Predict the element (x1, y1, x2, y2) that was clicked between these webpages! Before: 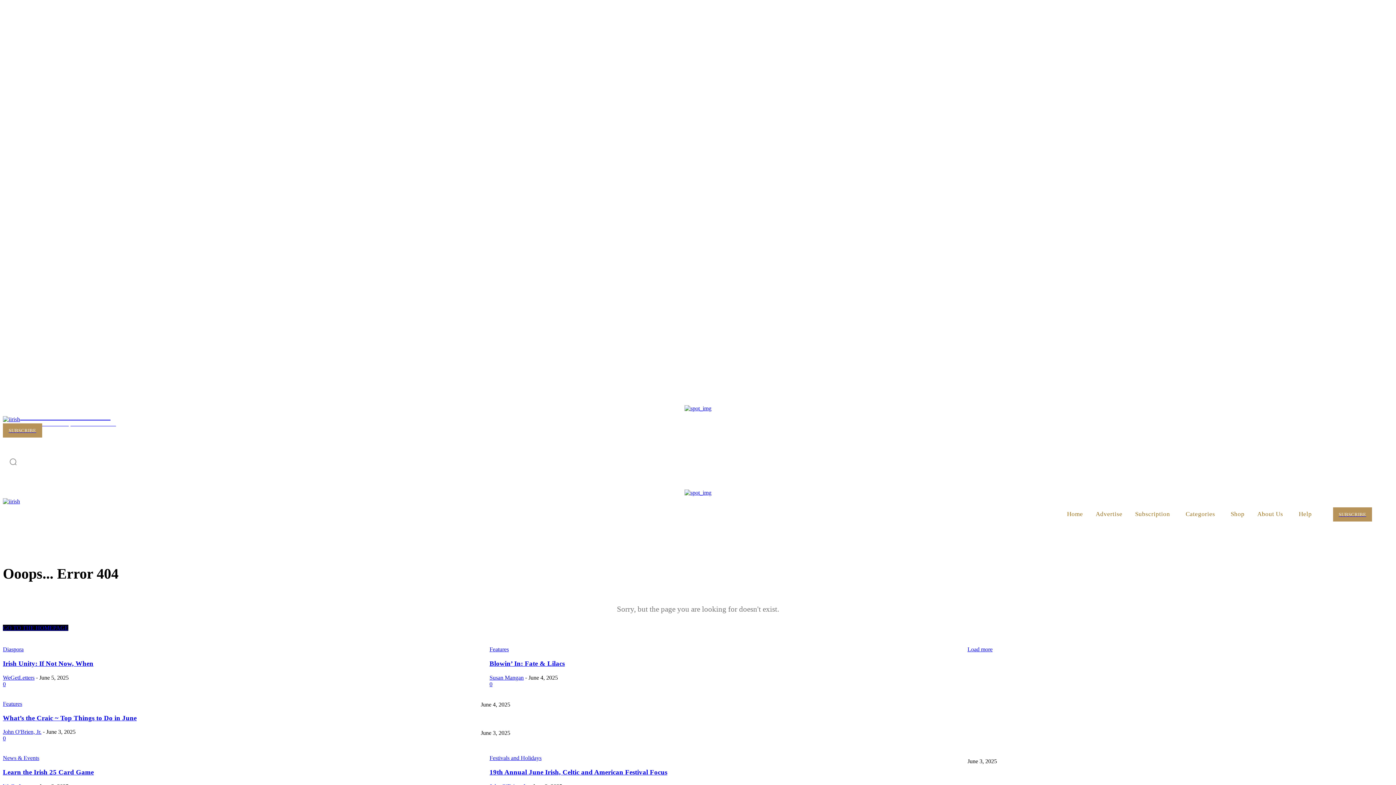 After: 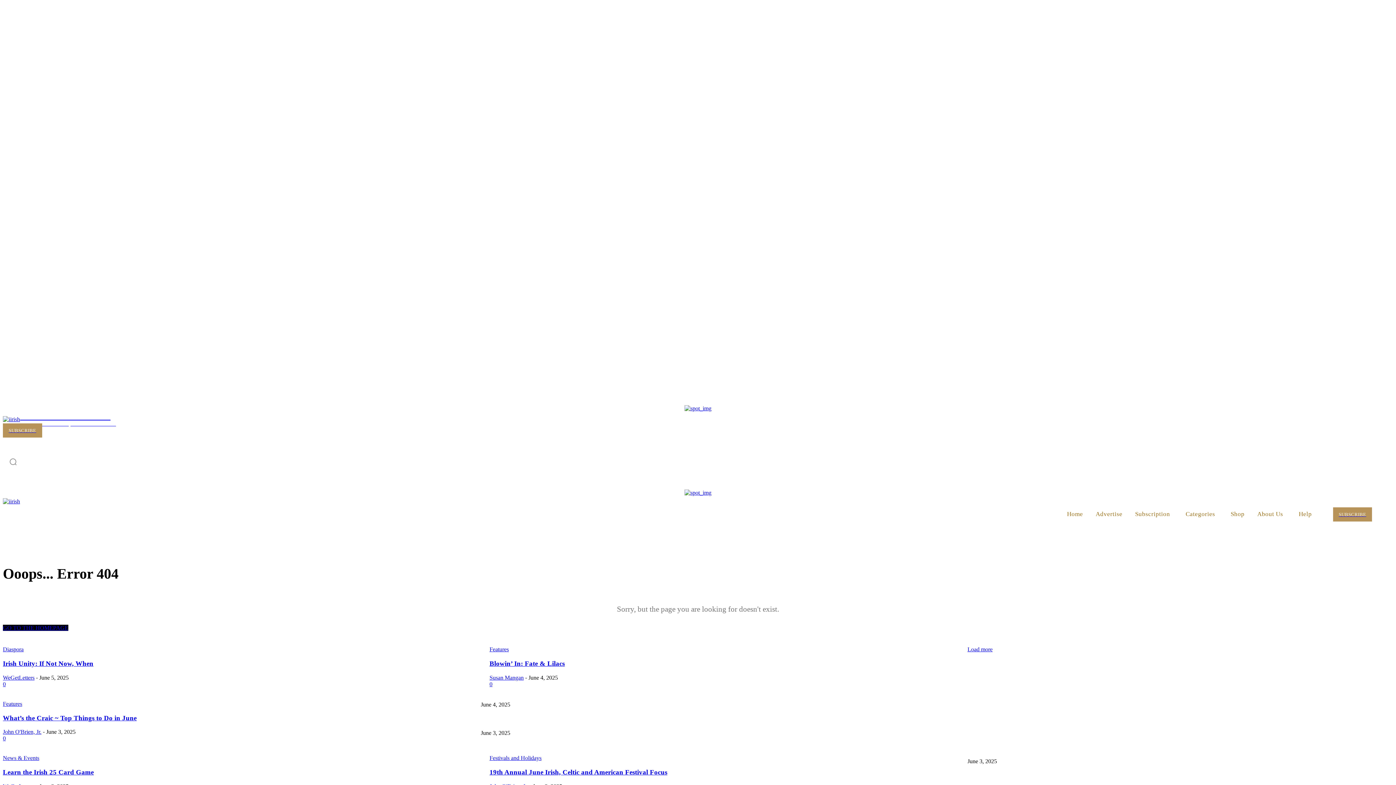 Action: label: Search bbox: (1376, 505, 1393, 522)